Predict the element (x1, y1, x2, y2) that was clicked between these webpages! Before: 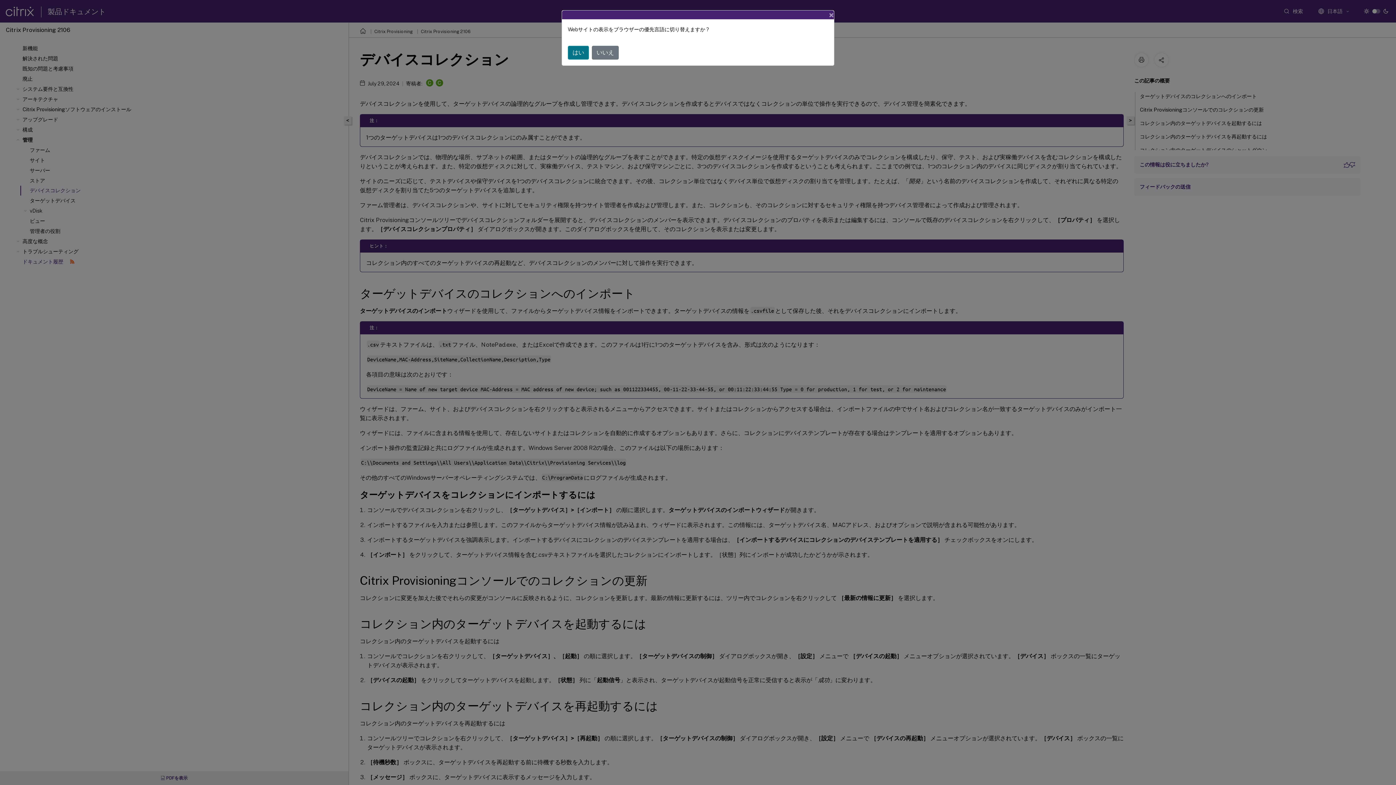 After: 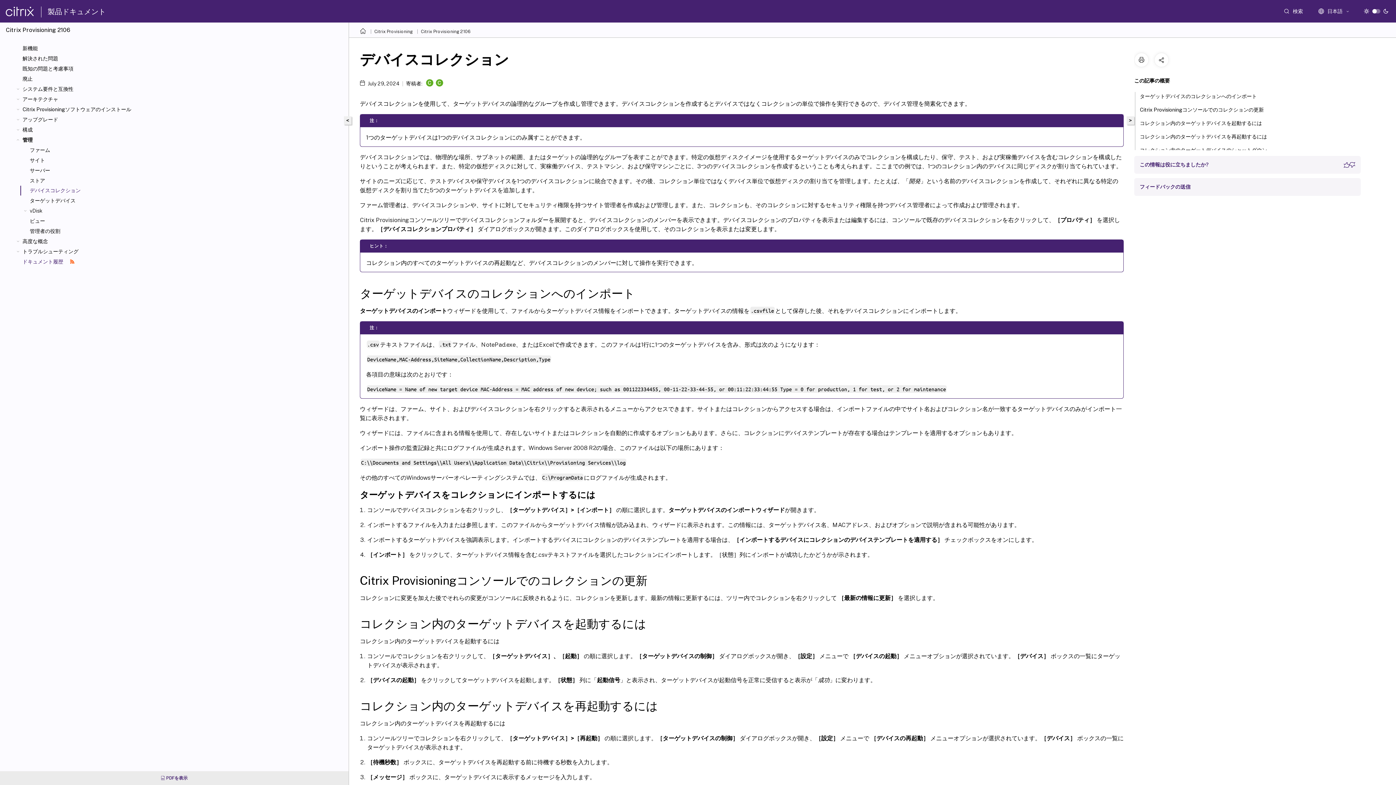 Action: label: いいえ bbox: (592, 45, 618, 59)